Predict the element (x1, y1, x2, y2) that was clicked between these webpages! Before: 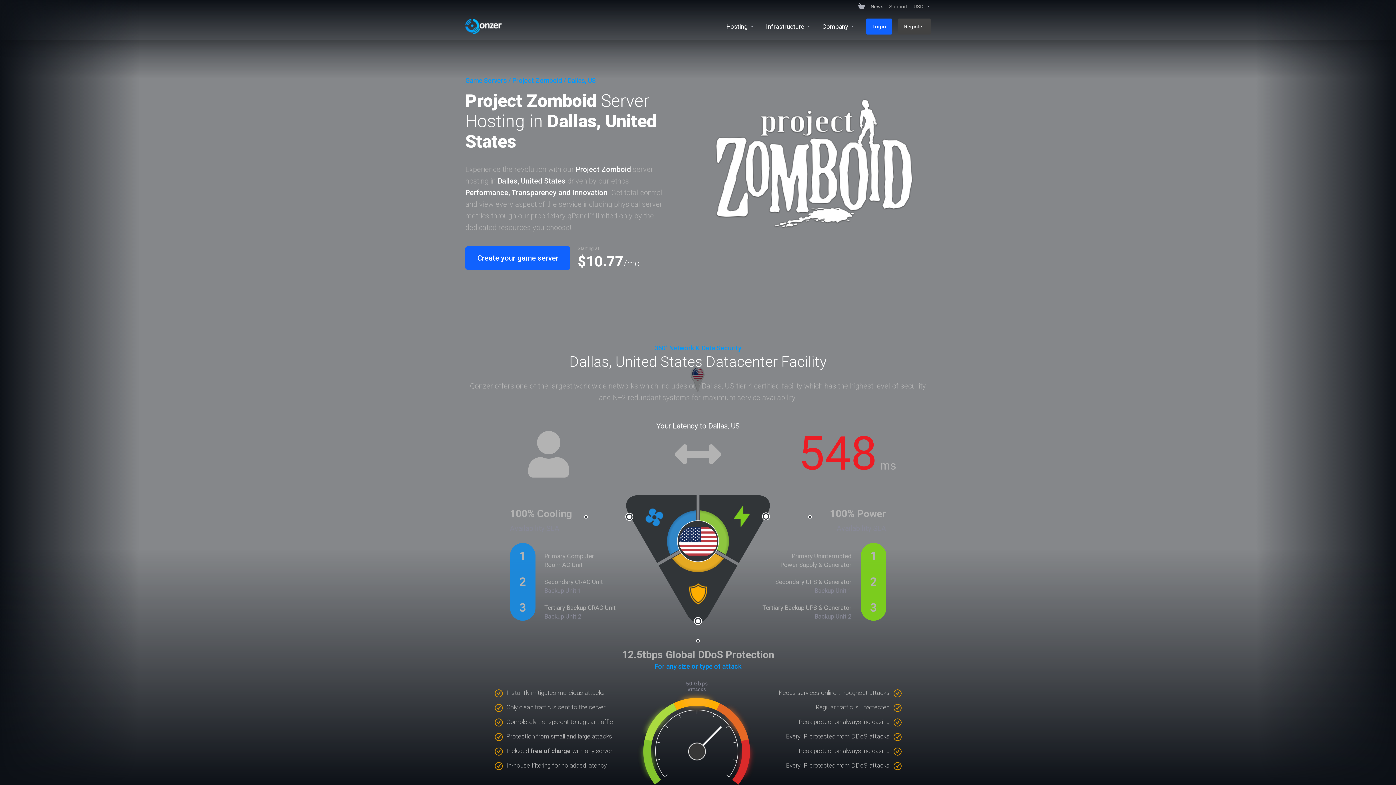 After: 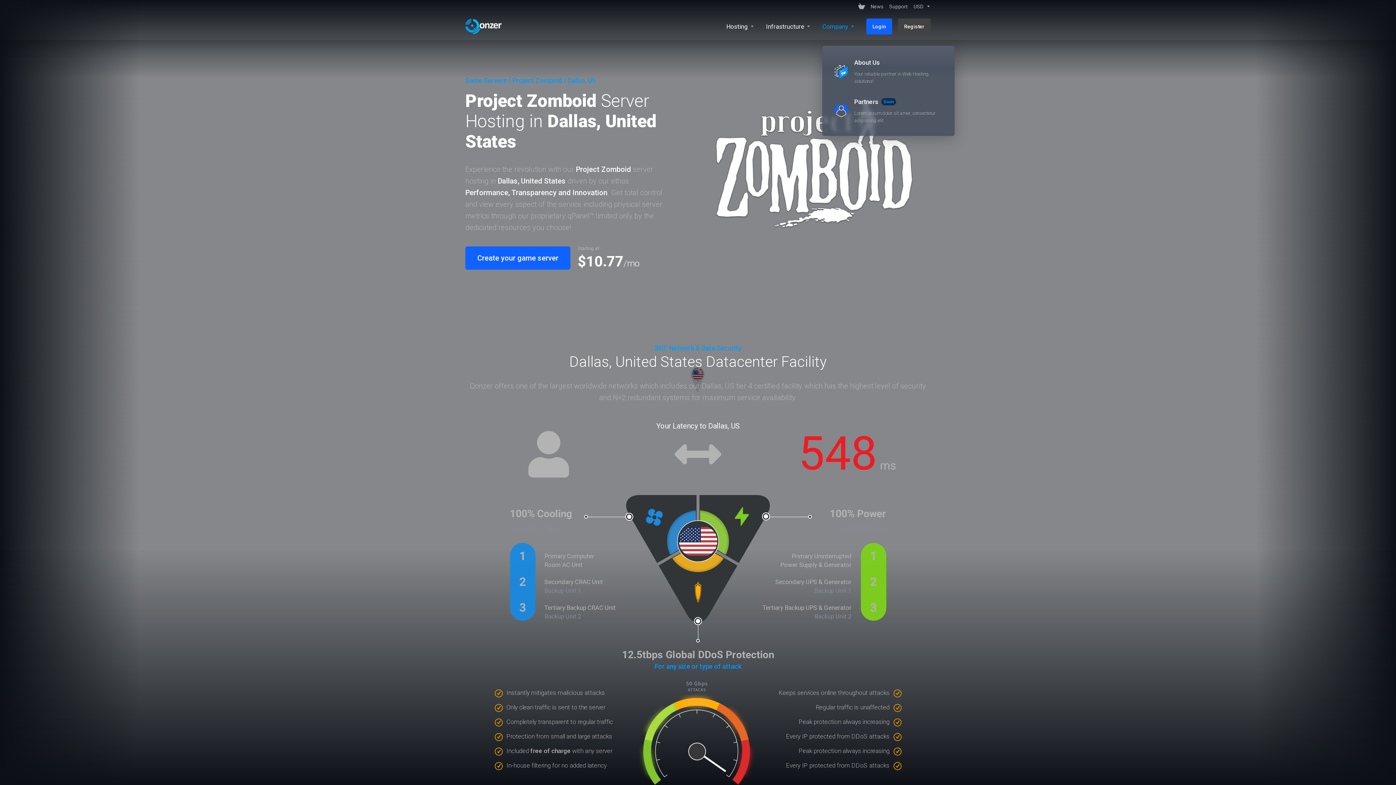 Action: bbox: (816, 13, 860, 40) label: Company